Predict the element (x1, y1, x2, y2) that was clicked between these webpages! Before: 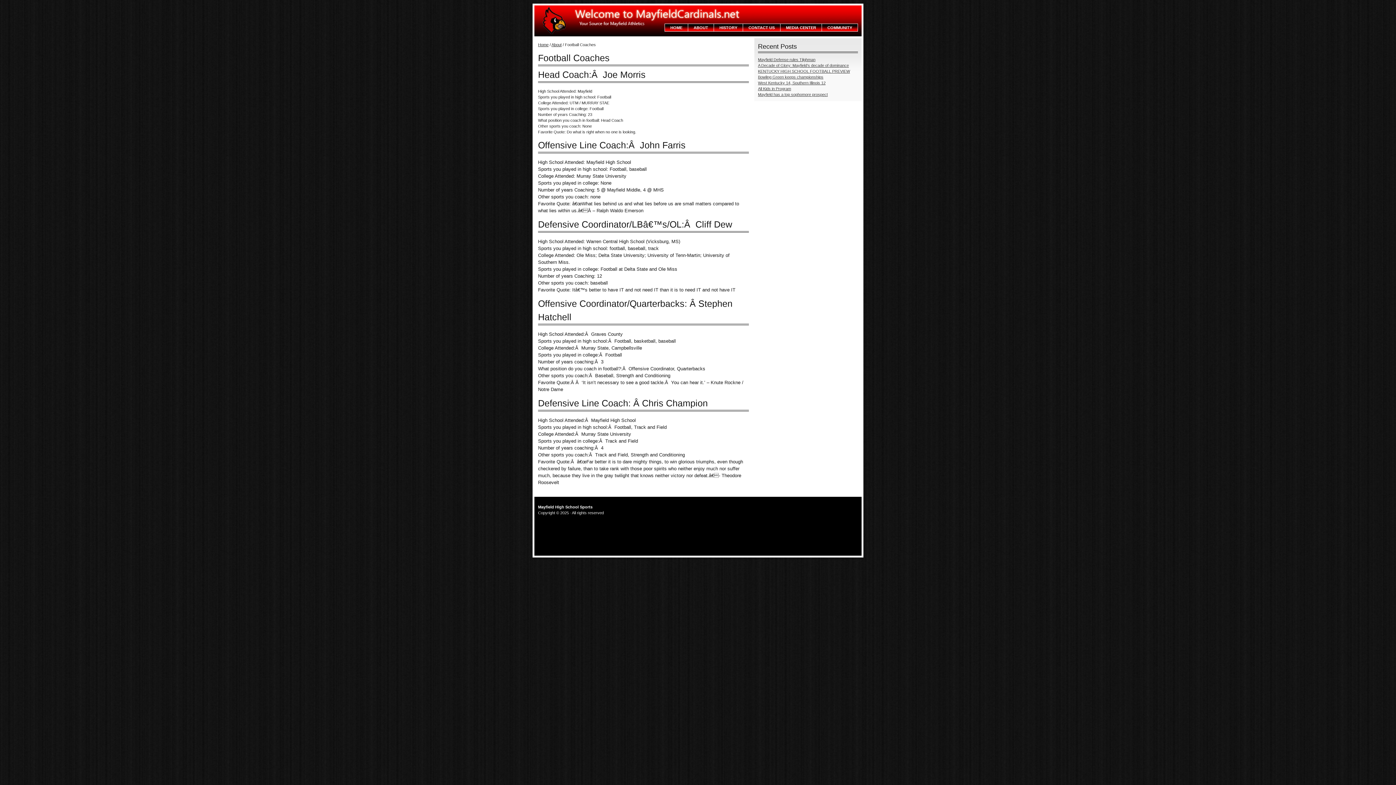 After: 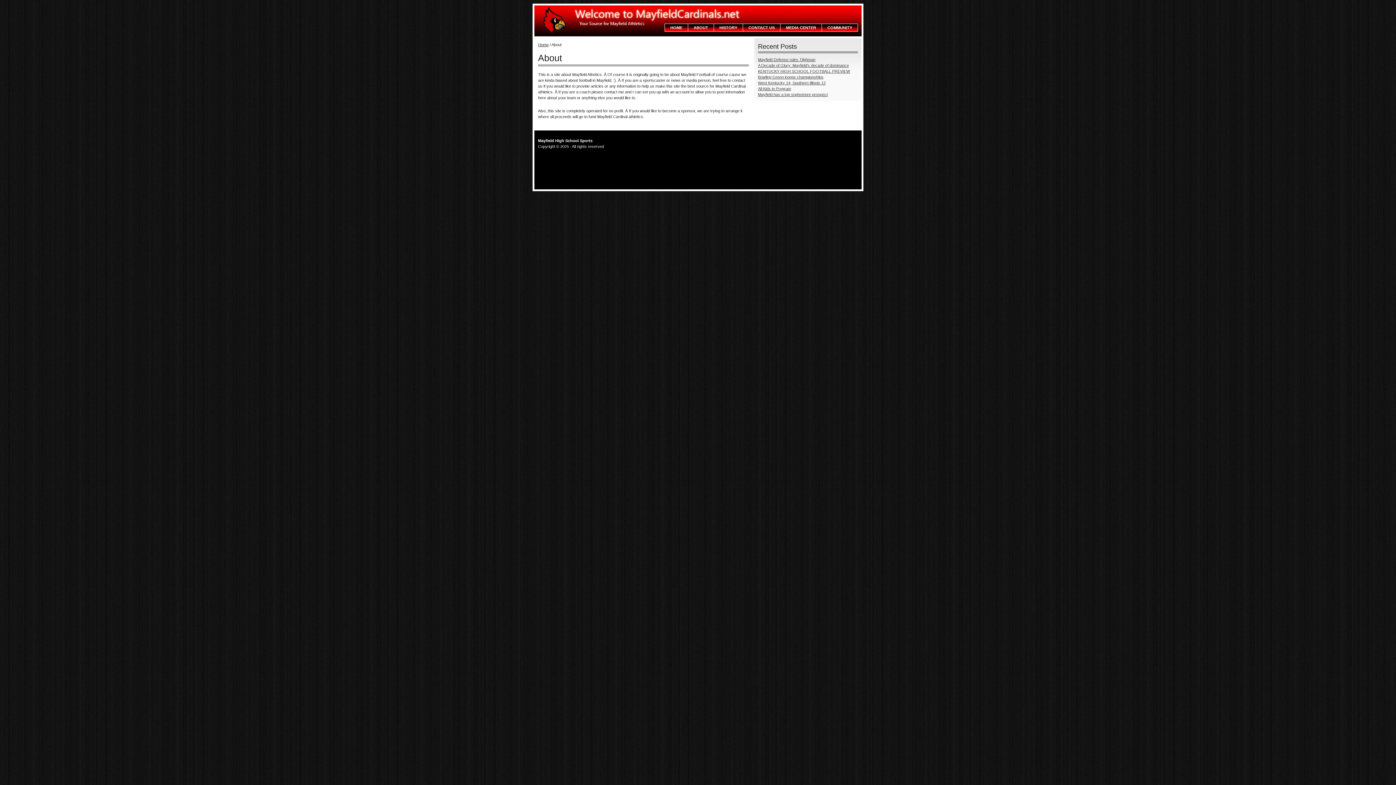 Action: label: ABOUT bbox: (688, 24, 713, 31)